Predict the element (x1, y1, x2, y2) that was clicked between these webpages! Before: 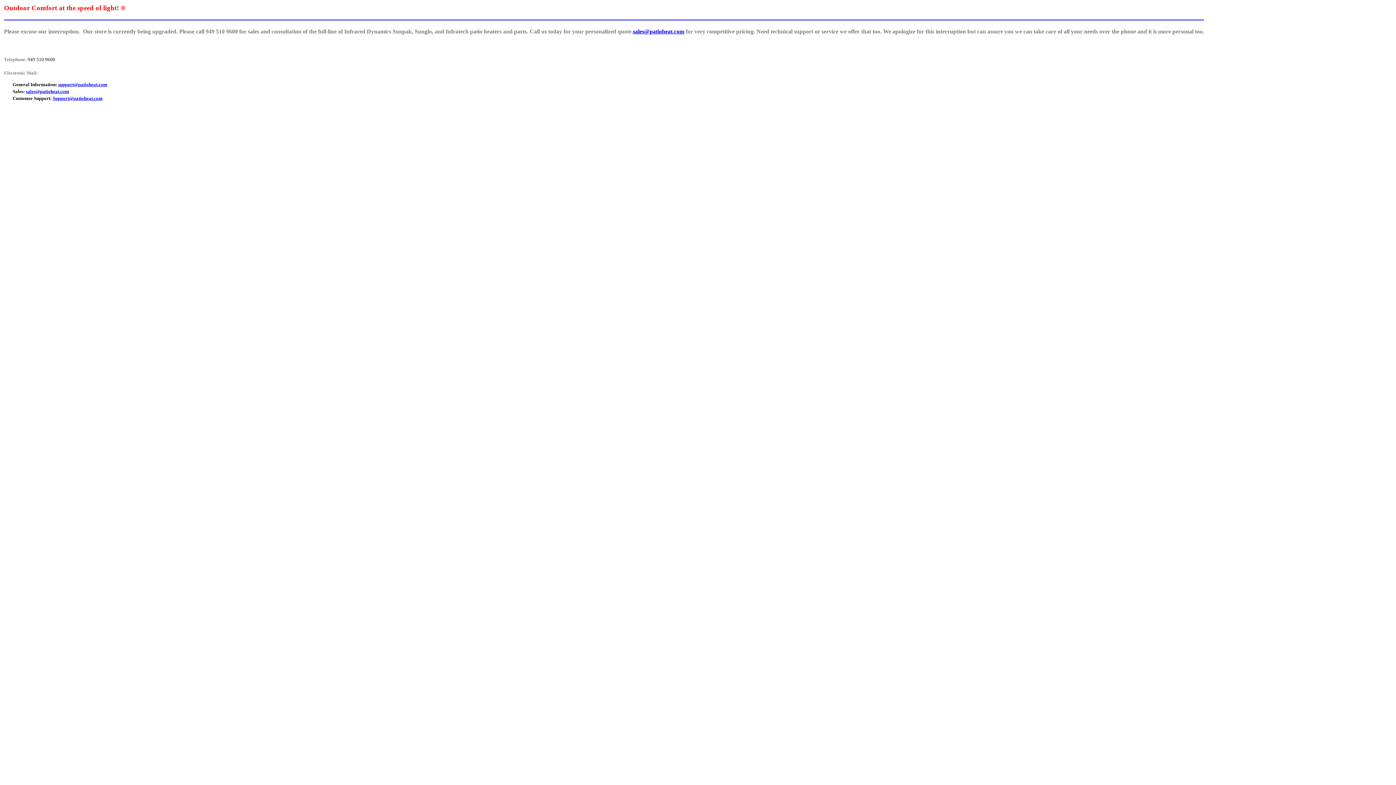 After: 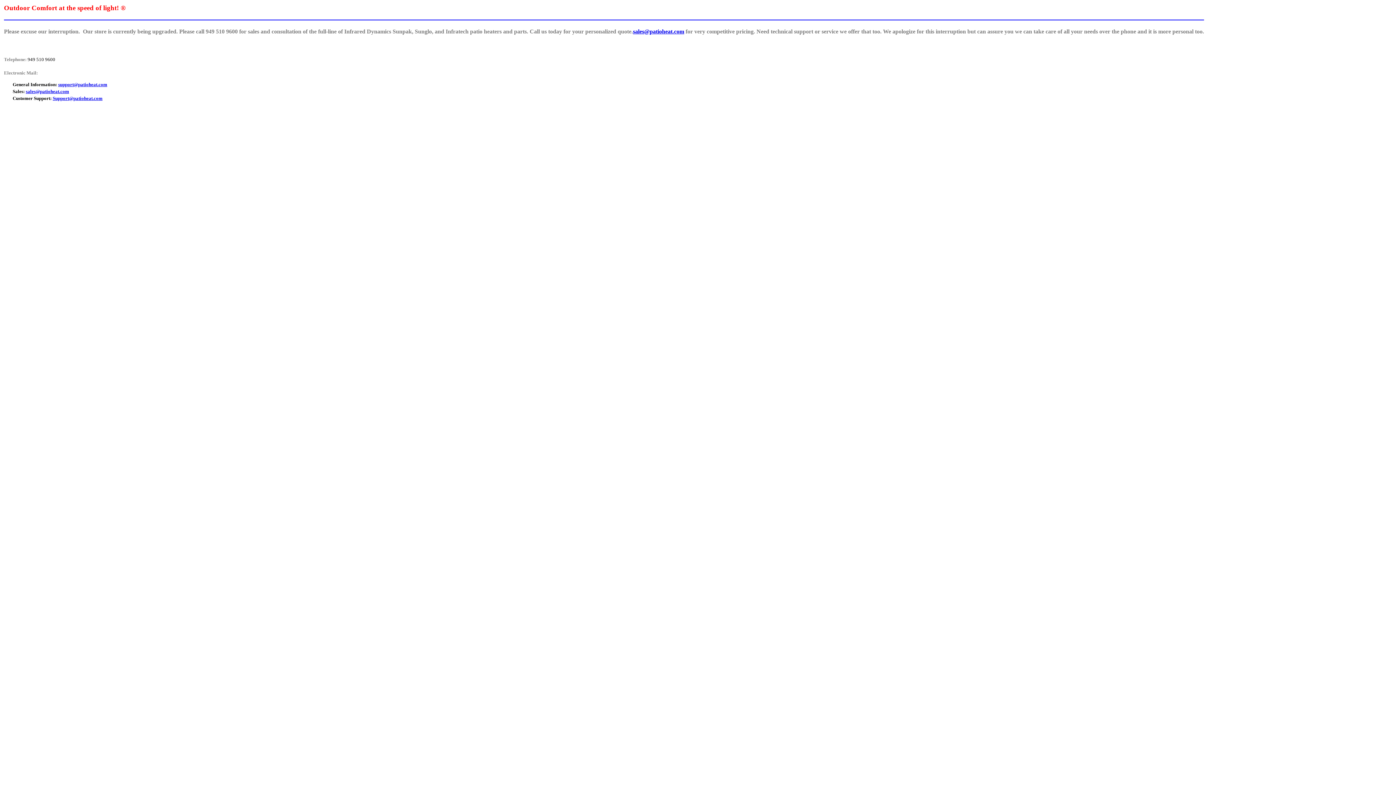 Action: bbox: (52, 95, 102, 100) label: Support@patioheat.com